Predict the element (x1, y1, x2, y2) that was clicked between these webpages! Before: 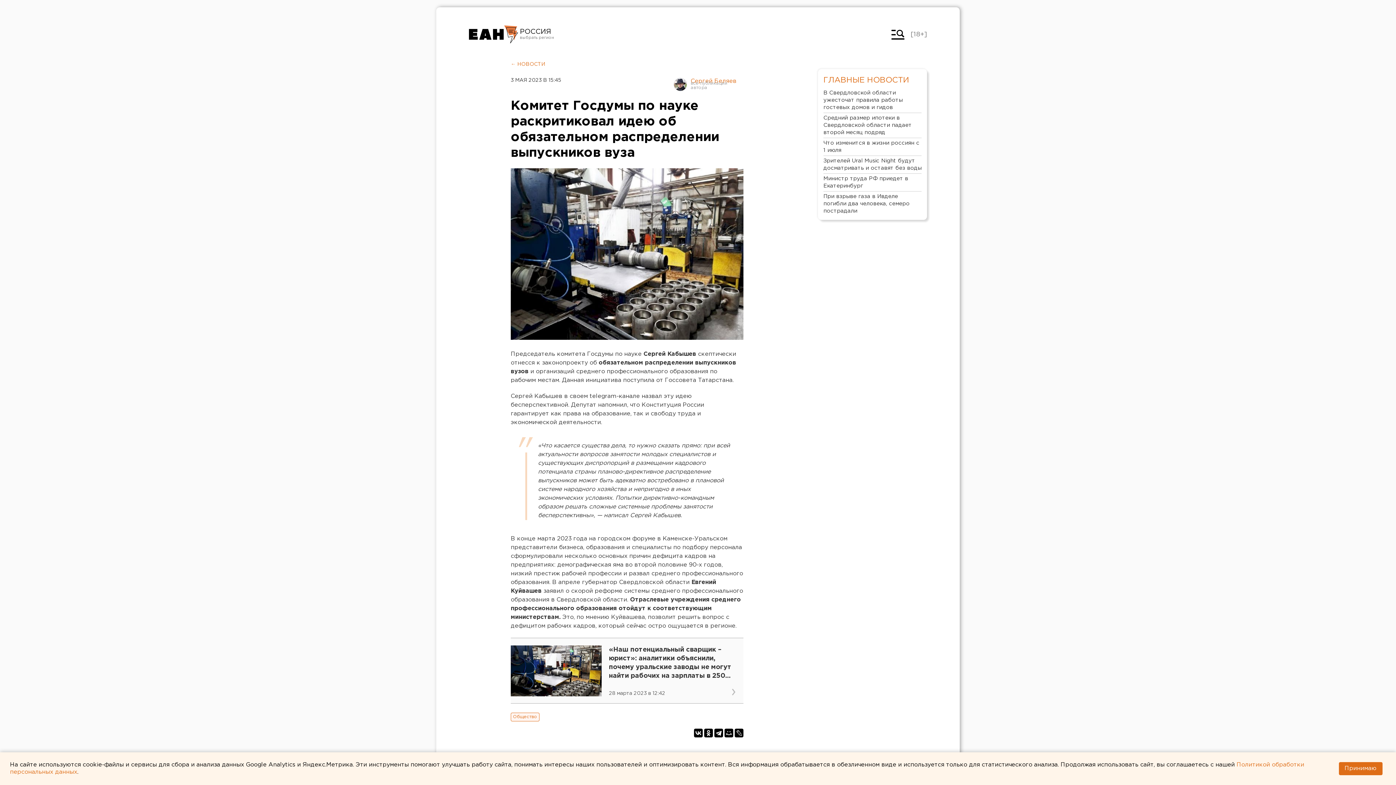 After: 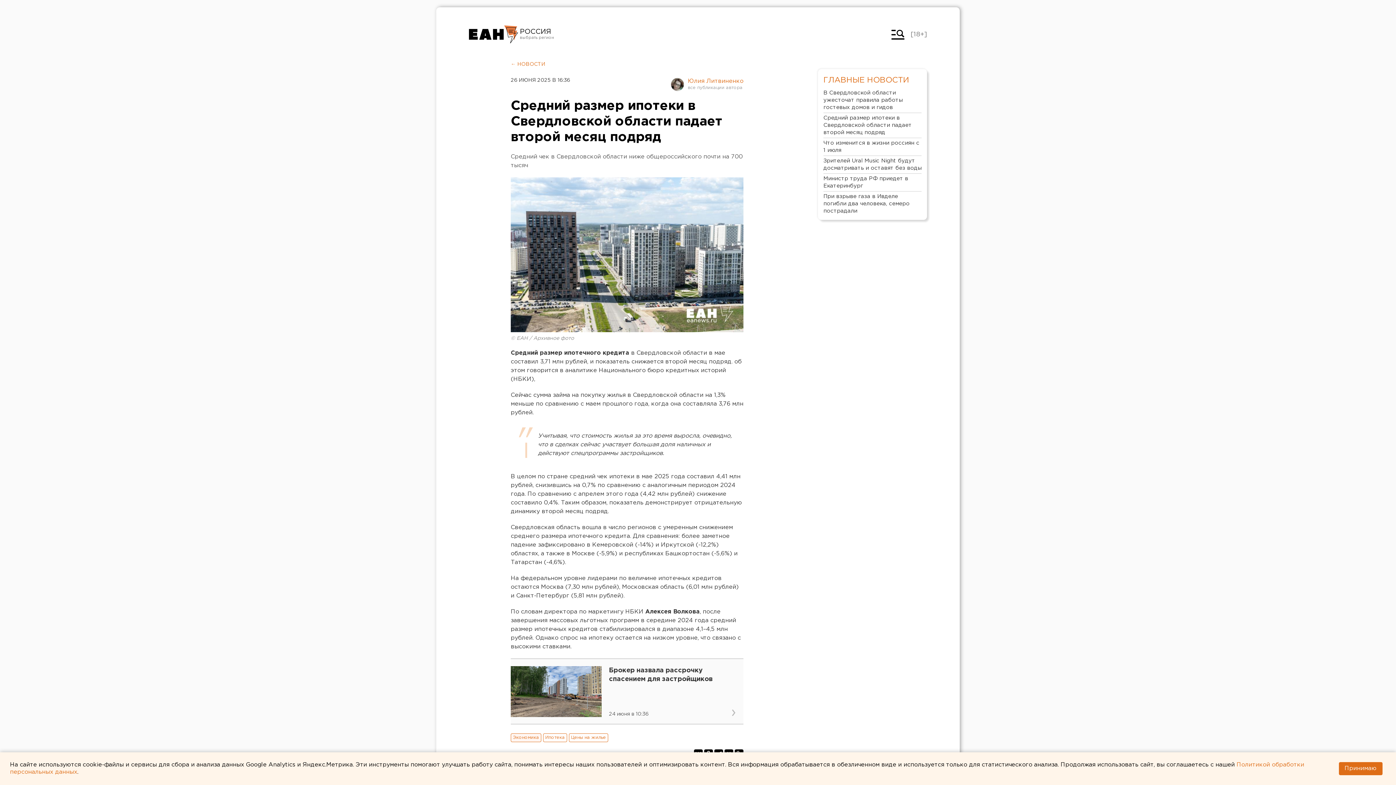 Action: bbox: (823, 113, 921, 138) label: Средний размер ипотеки в Свердловской области падает второй месяц подряд